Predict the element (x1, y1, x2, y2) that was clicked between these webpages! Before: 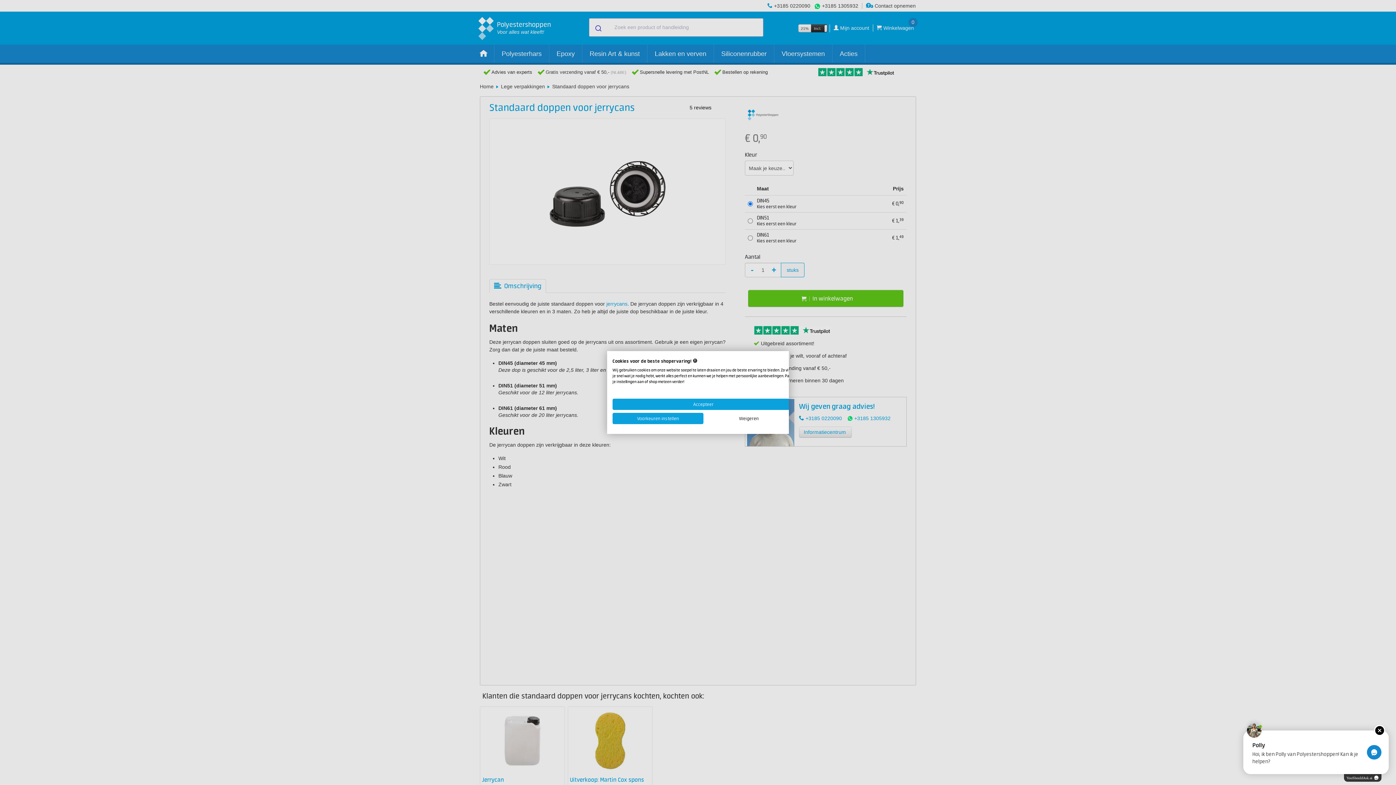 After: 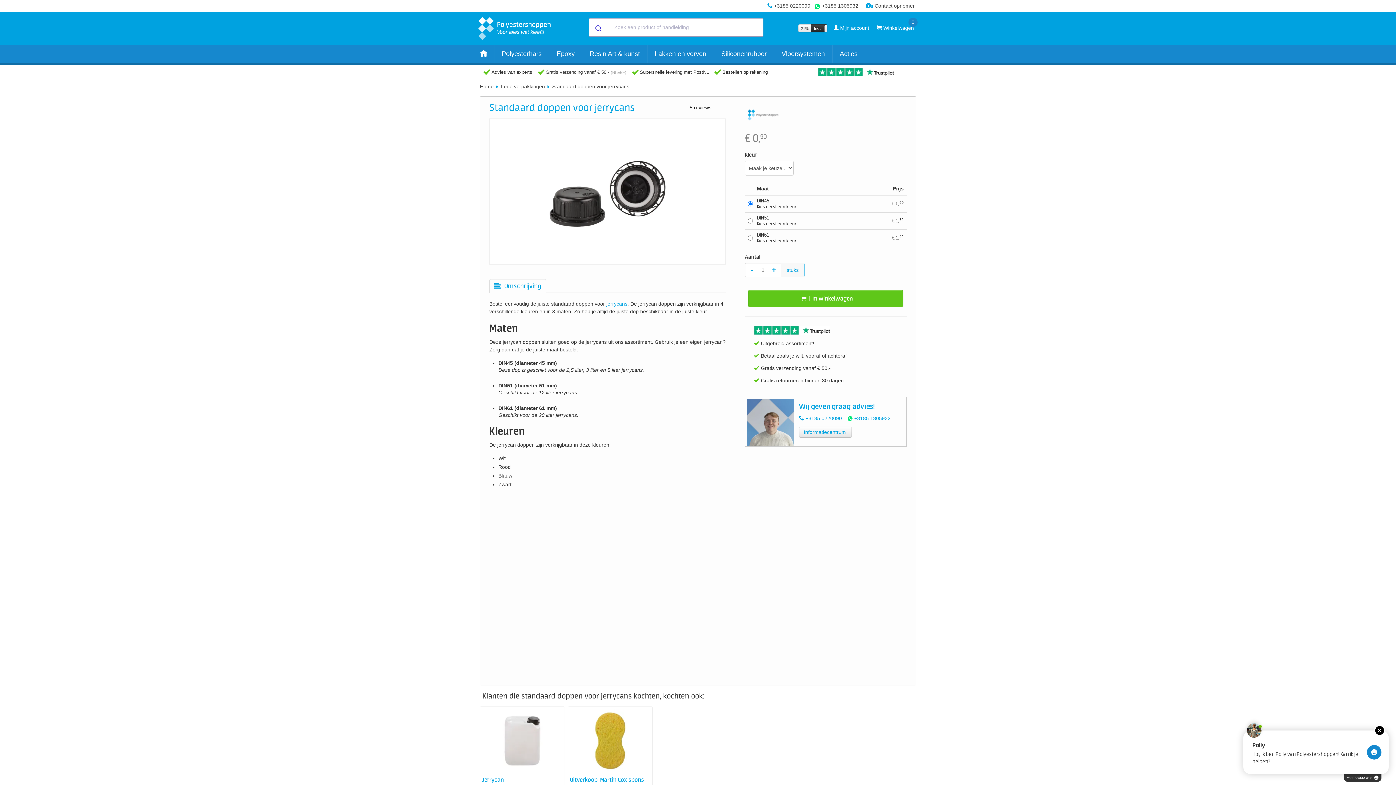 Action: label: Accepteer alle cookies bbox: (612, 398, 794, 410)